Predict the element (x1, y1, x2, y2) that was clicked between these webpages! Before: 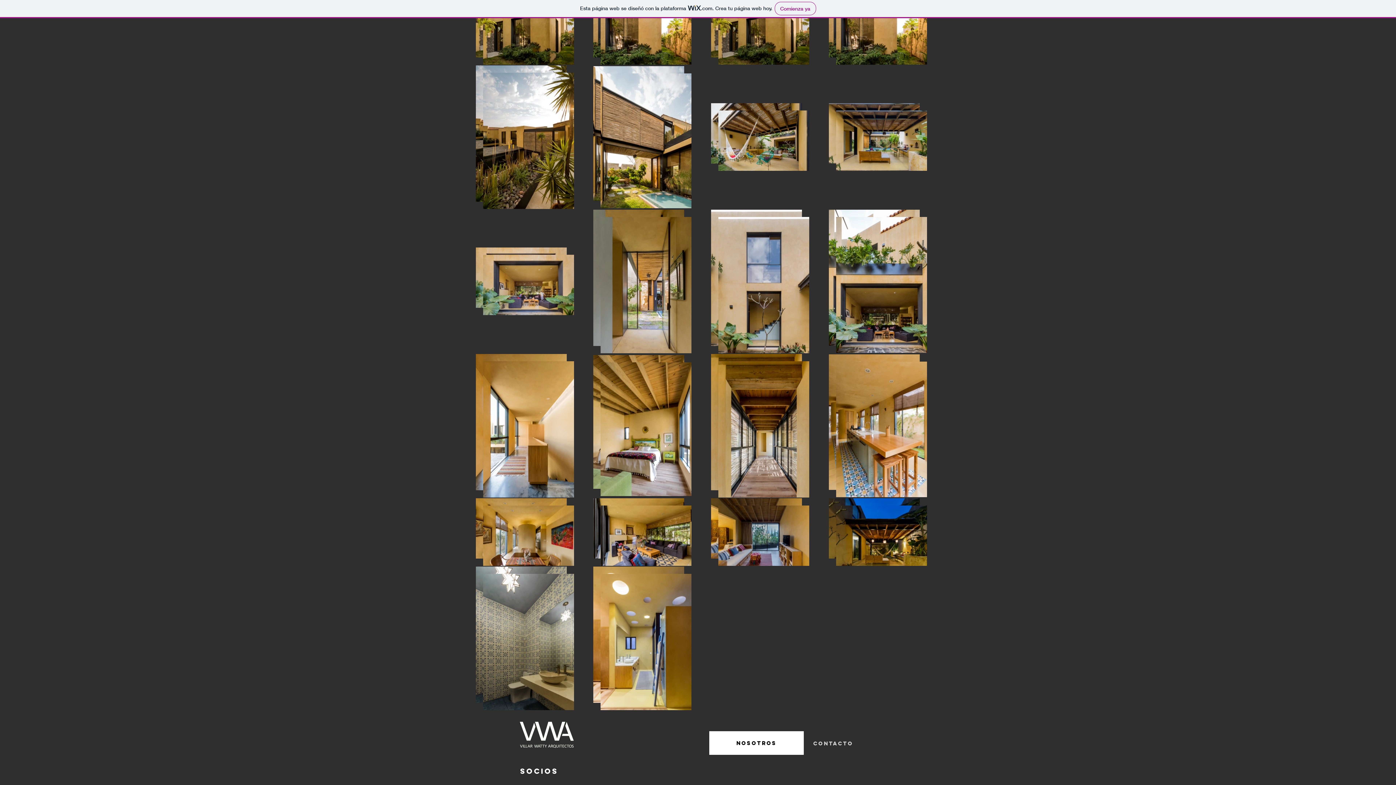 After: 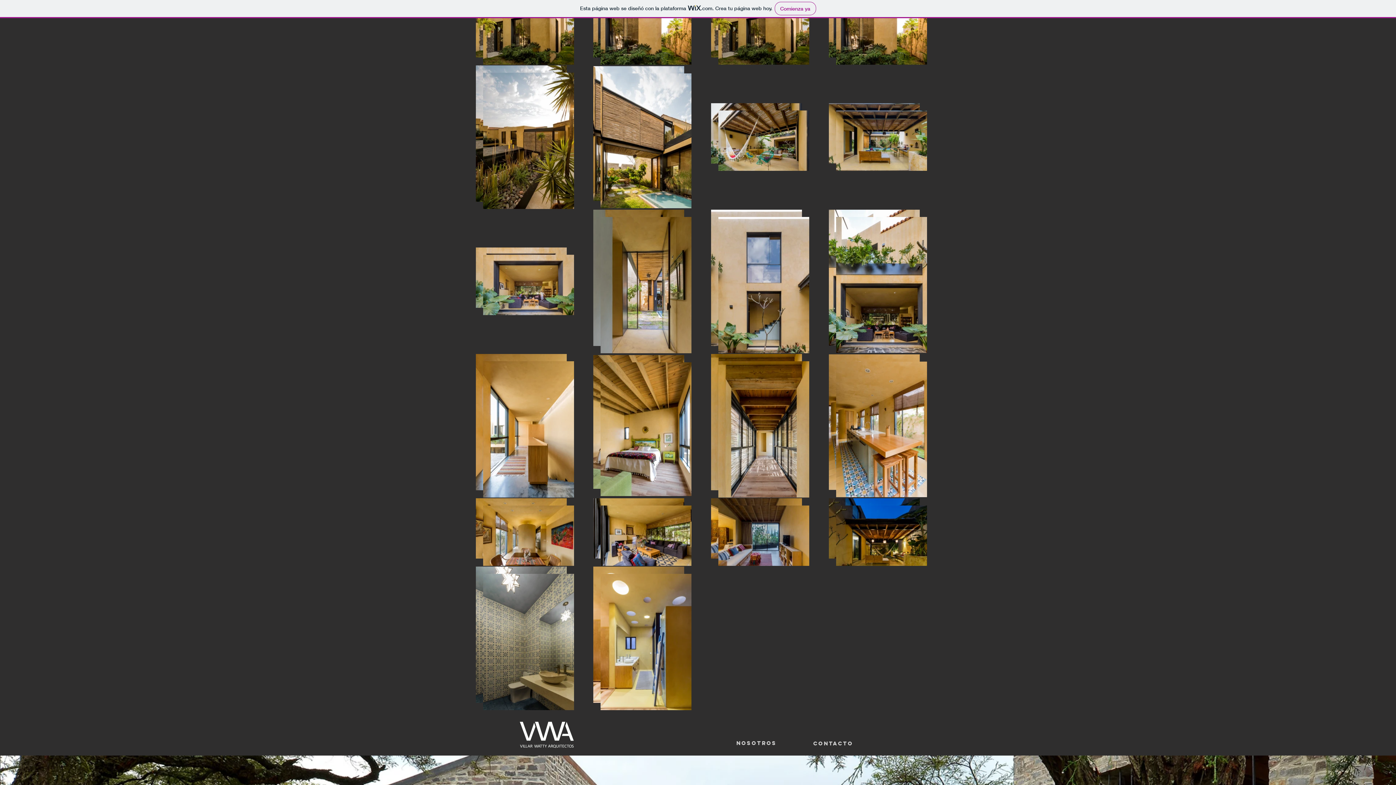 Action: bbox: (520, 722, 573, 748)